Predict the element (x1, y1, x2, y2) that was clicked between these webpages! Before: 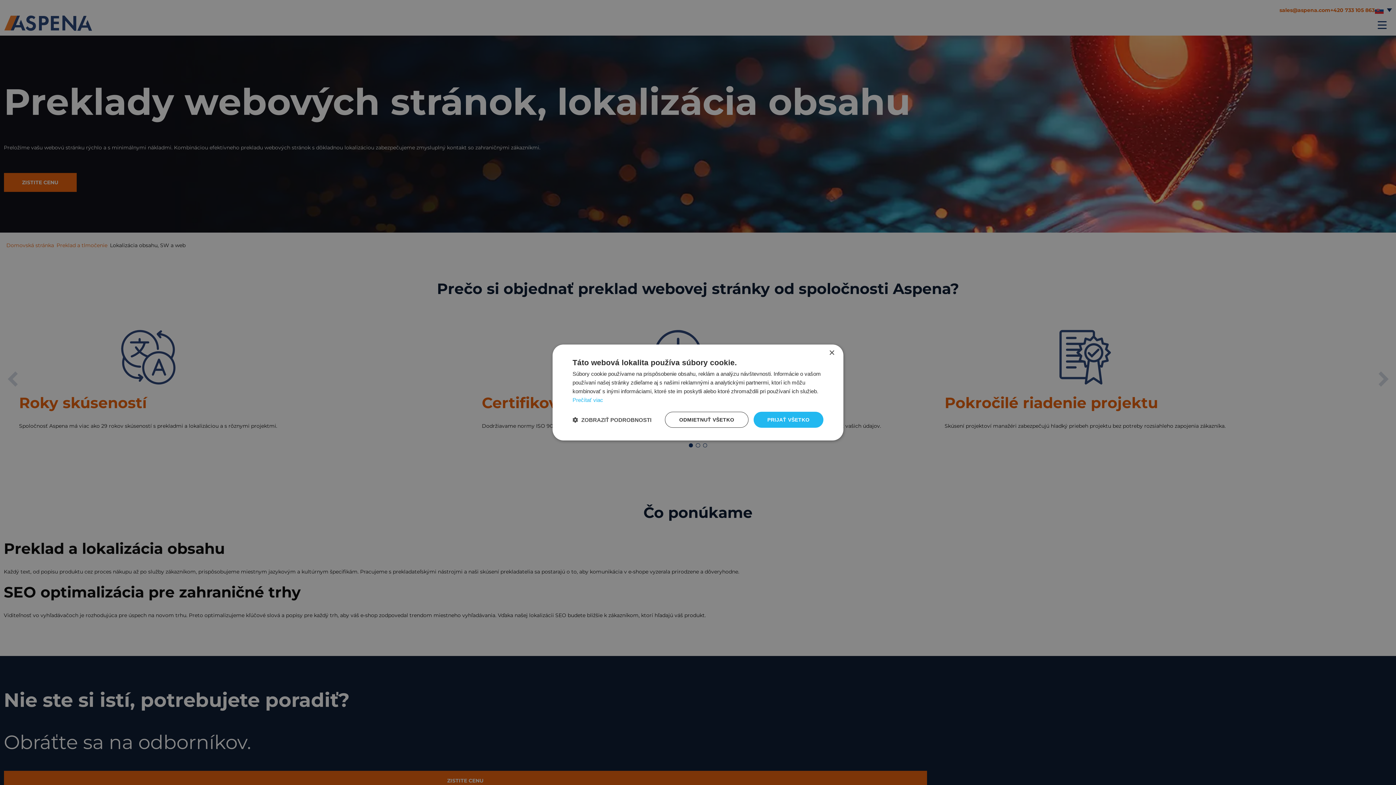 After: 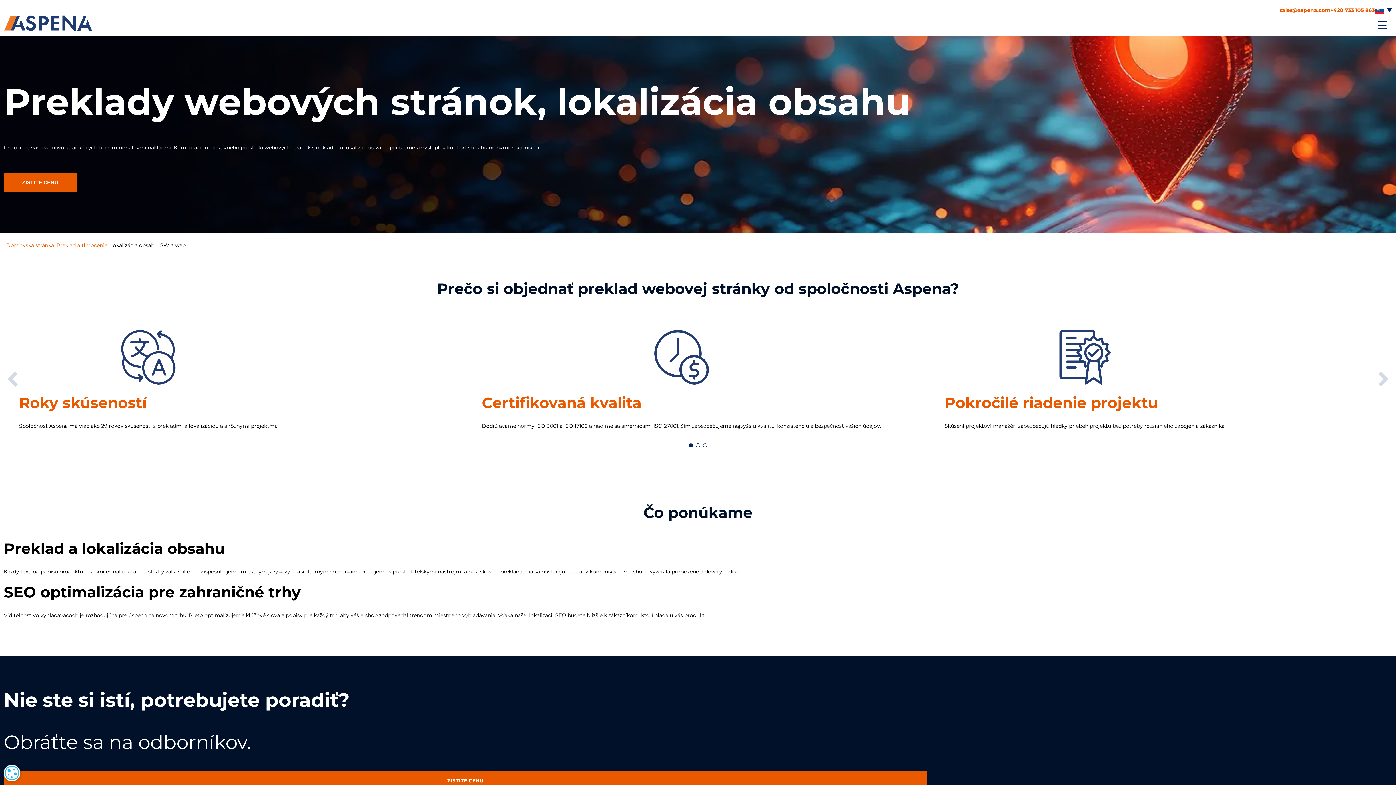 Action: bbox: (753, 412, 823, 428) label: PRIJAŤ VŠETKO